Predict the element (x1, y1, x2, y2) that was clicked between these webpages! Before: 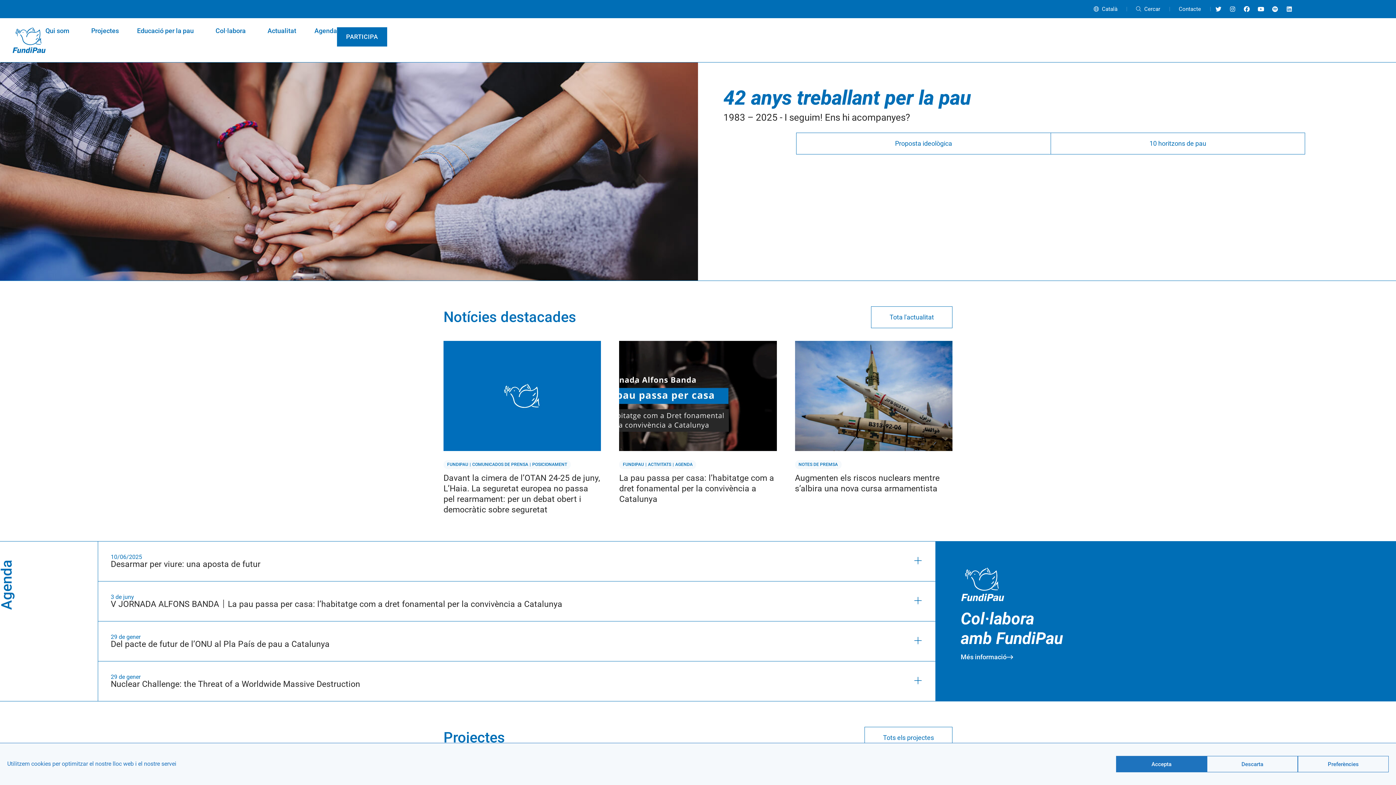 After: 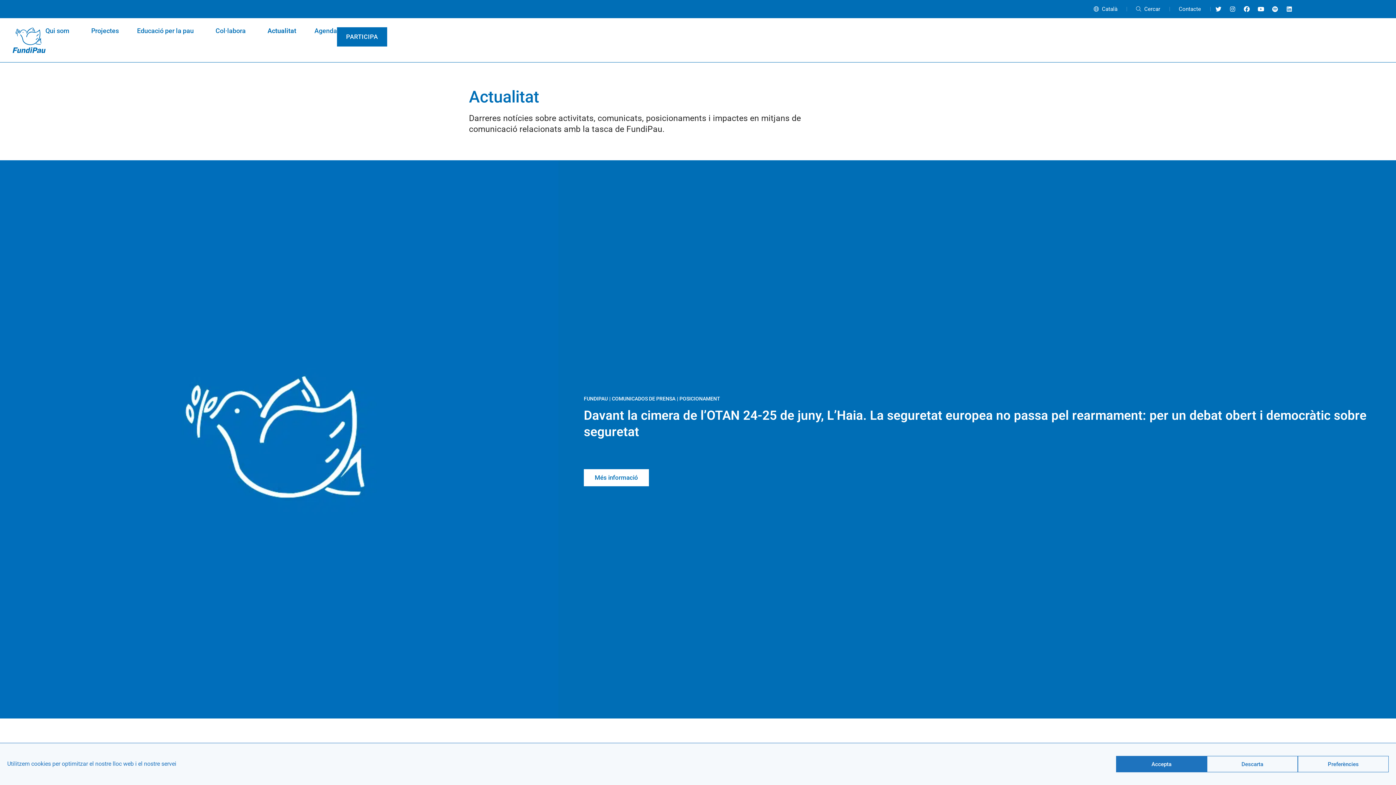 Action: label: Actualitat bbox: (267, 27, 296, 34)